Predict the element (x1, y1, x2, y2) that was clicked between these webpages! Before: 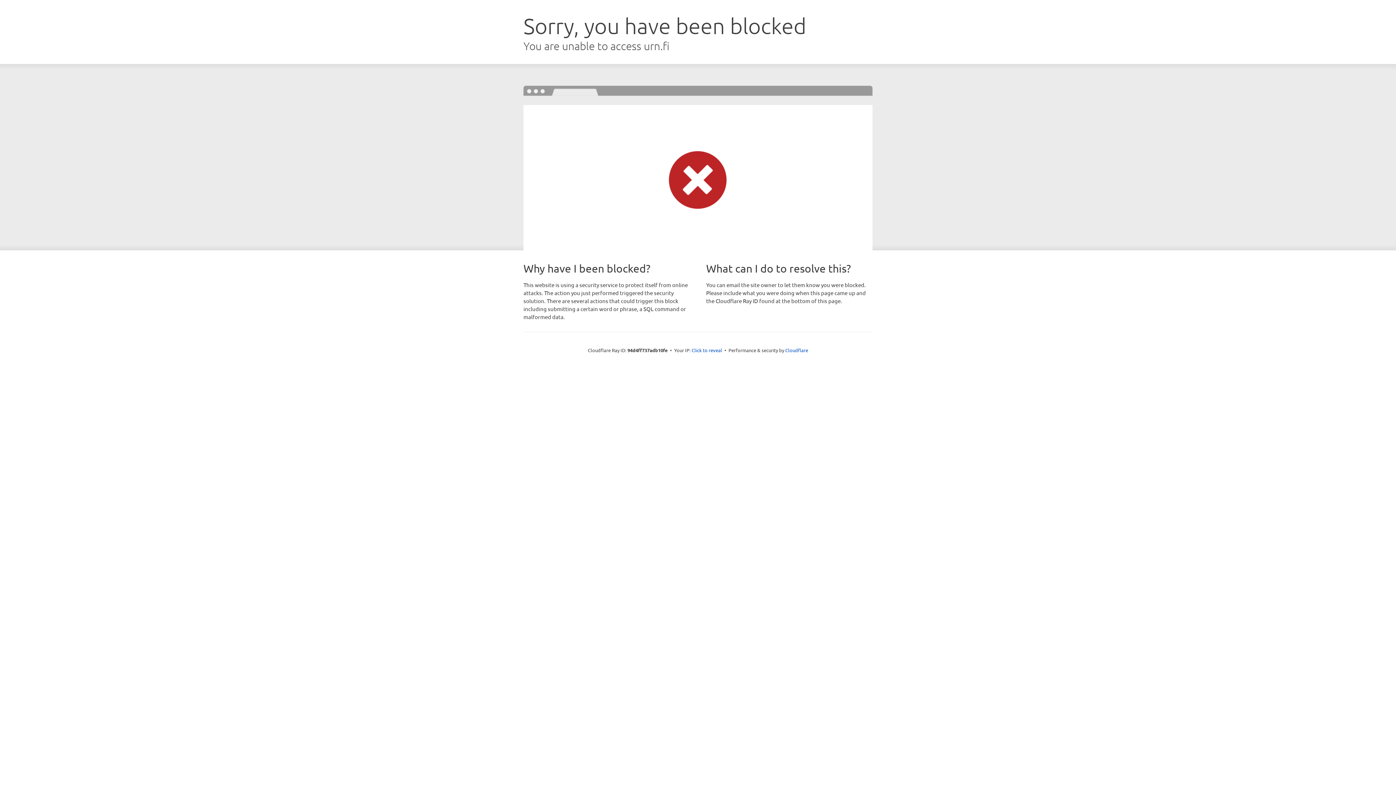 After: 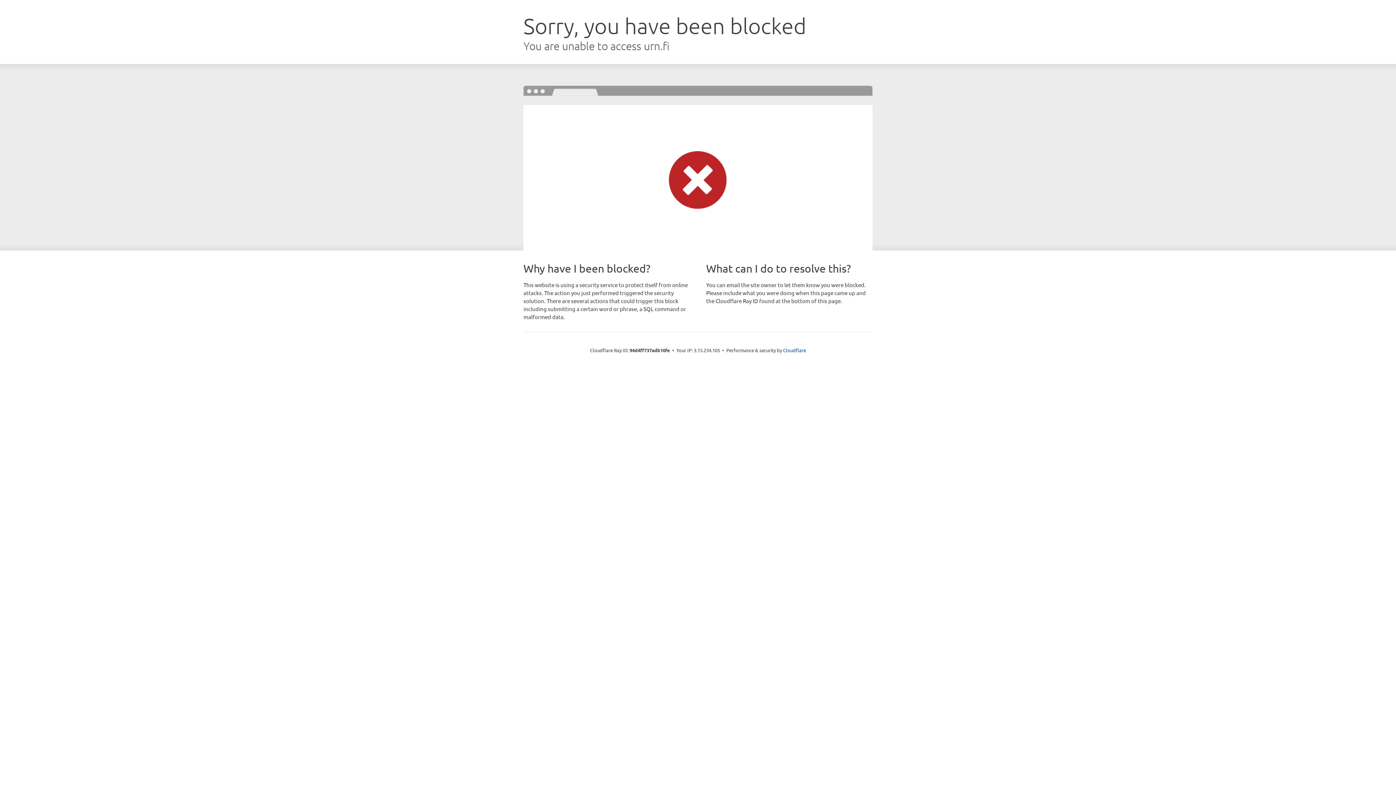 Action: bbox: (691, 346, 722, 353) label: Click to reveal